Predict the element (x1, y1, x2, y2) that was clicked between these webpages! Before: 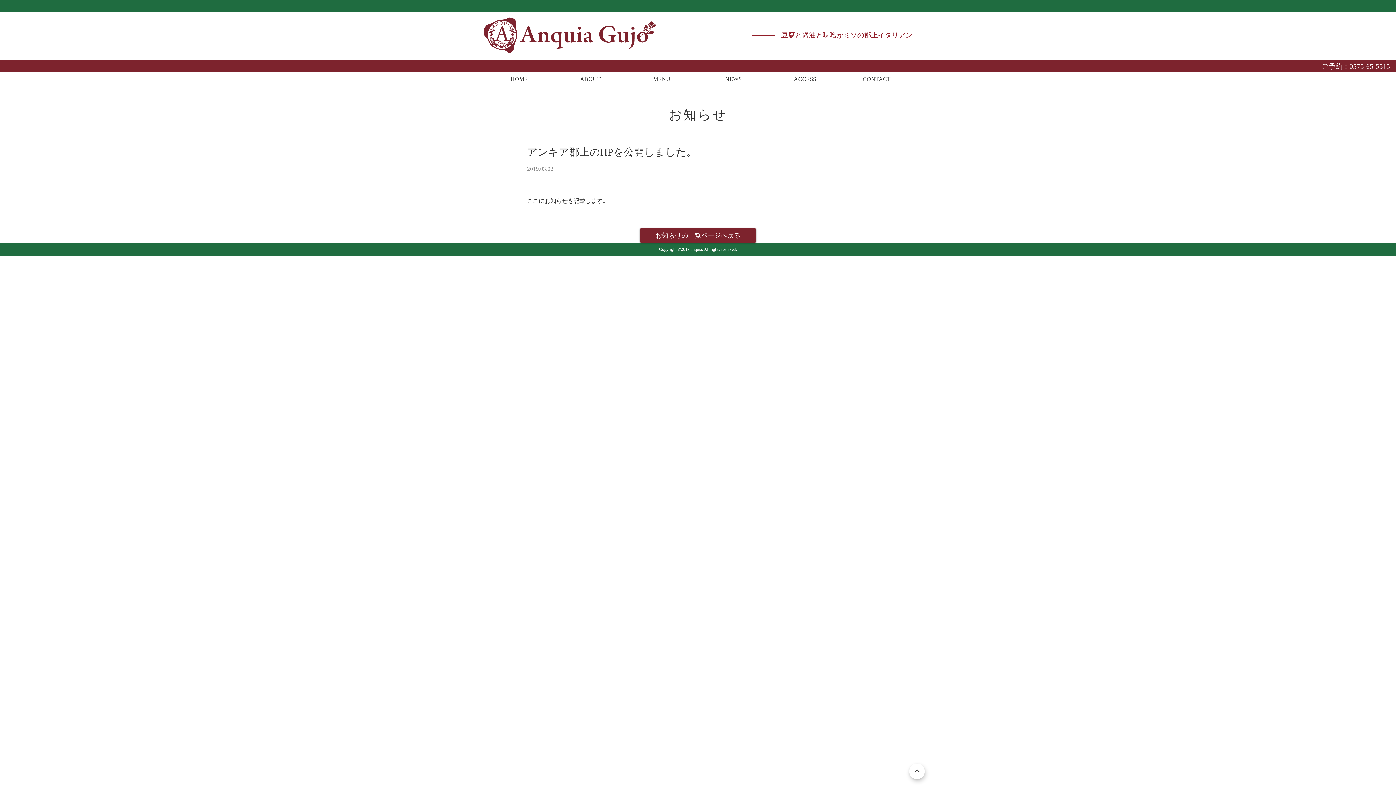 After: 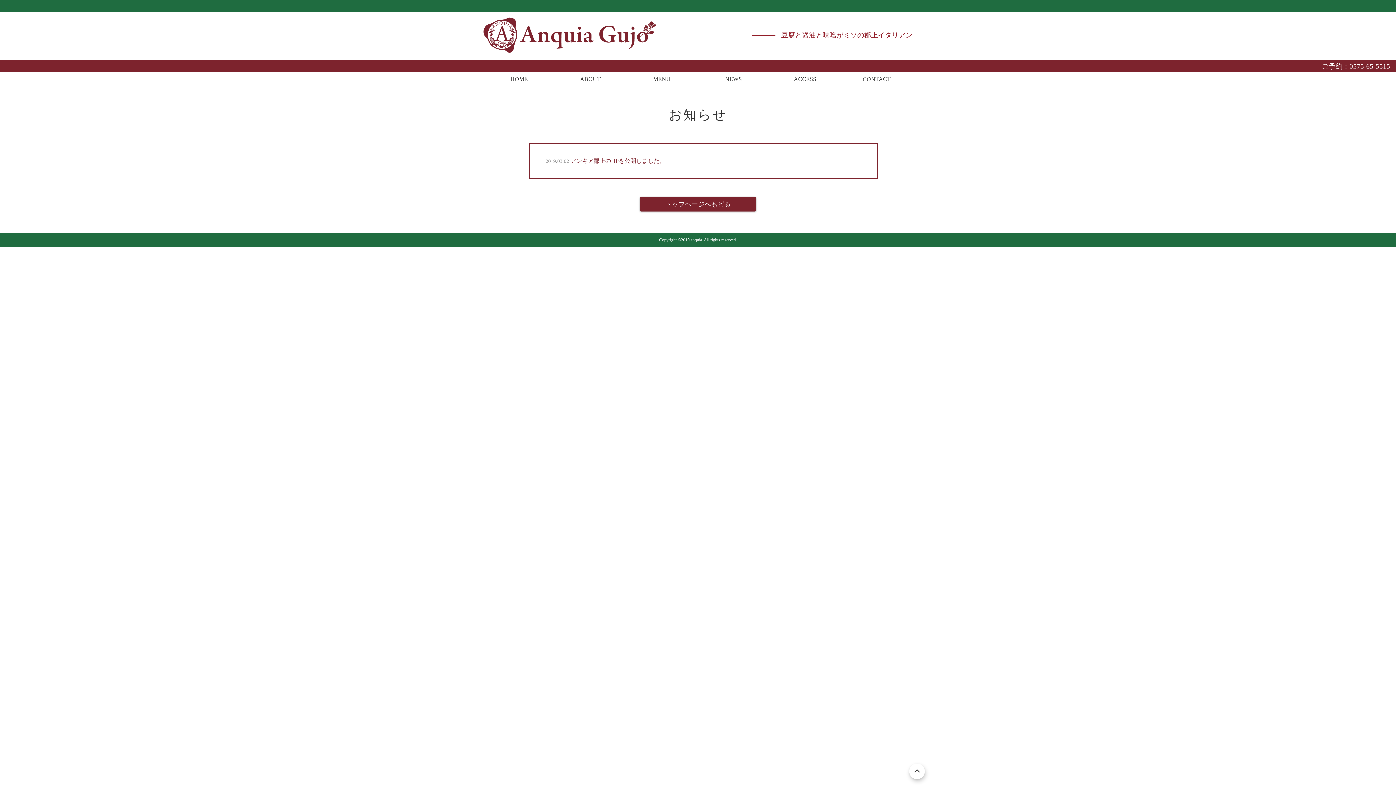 Action: label: お知らせの一覧ページへ戻る bbox: (640, 228, 756, 242)